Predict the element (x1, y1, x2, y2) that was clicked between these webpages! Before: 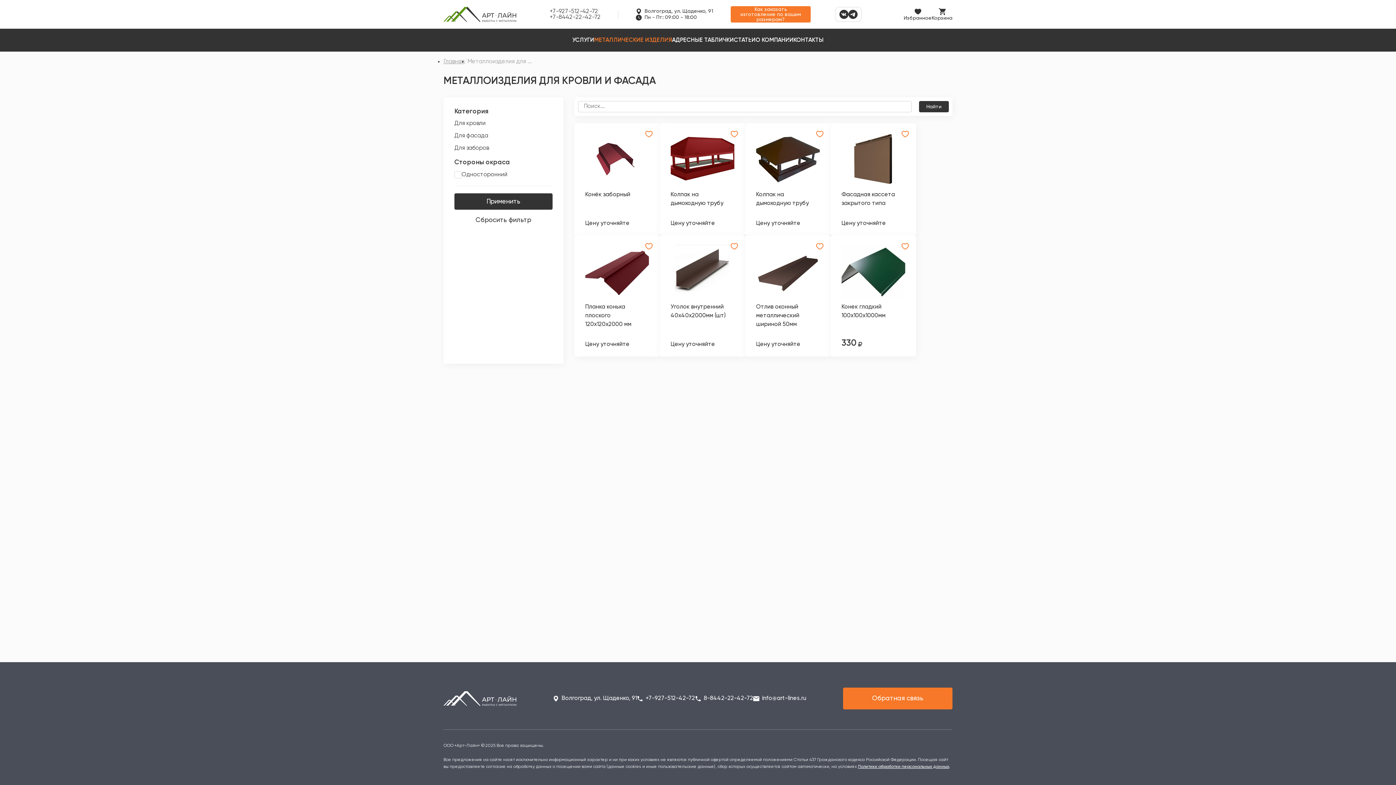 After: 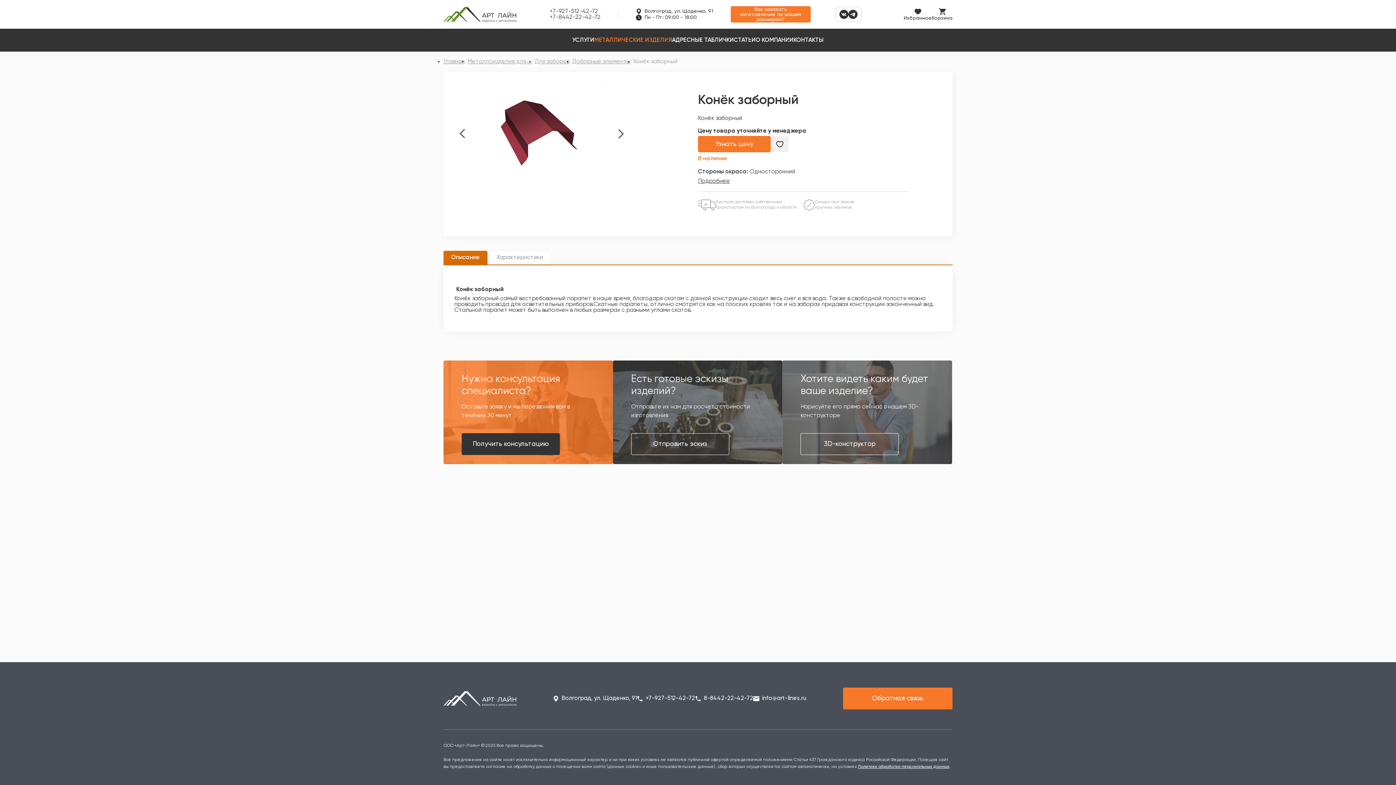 Action: label: Узнать цену bbox: (585, 210, 649, 226)